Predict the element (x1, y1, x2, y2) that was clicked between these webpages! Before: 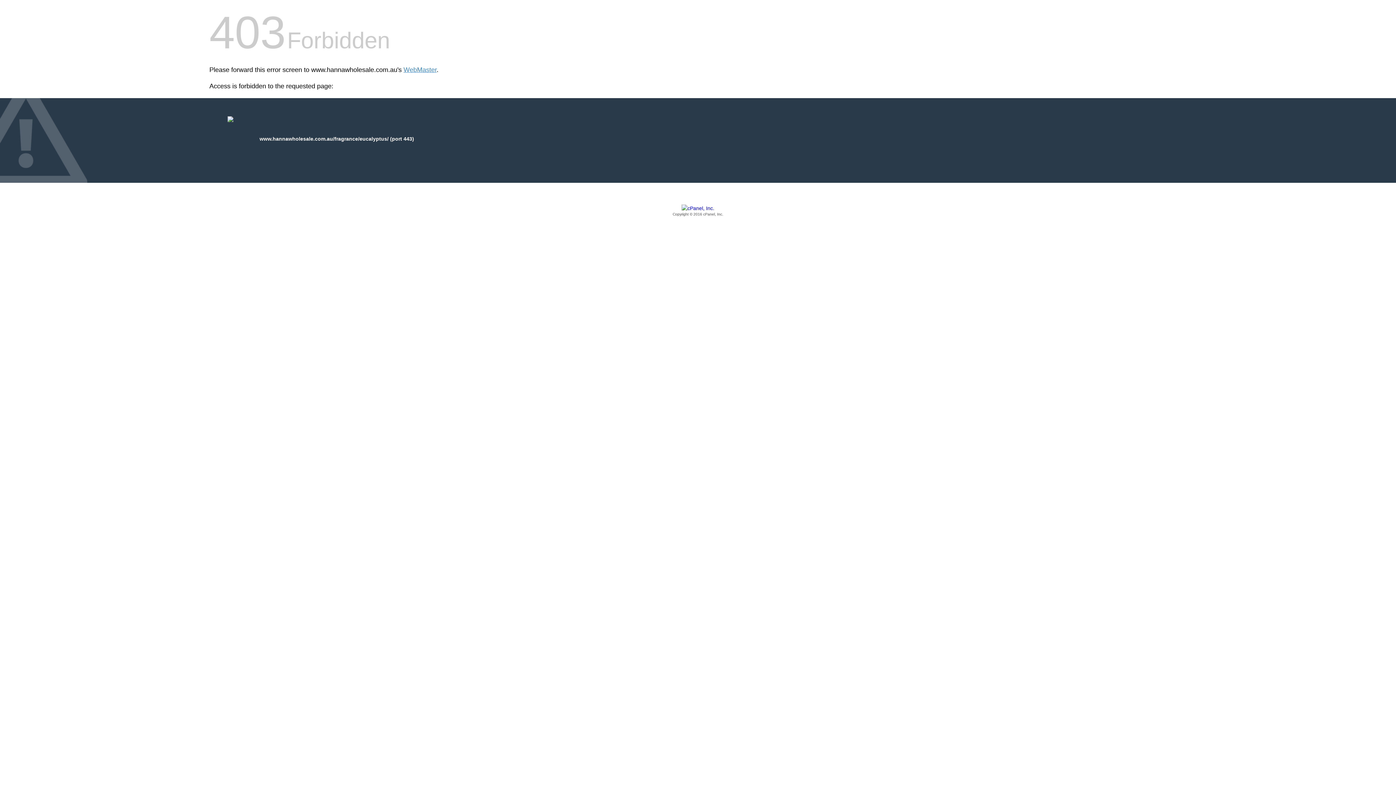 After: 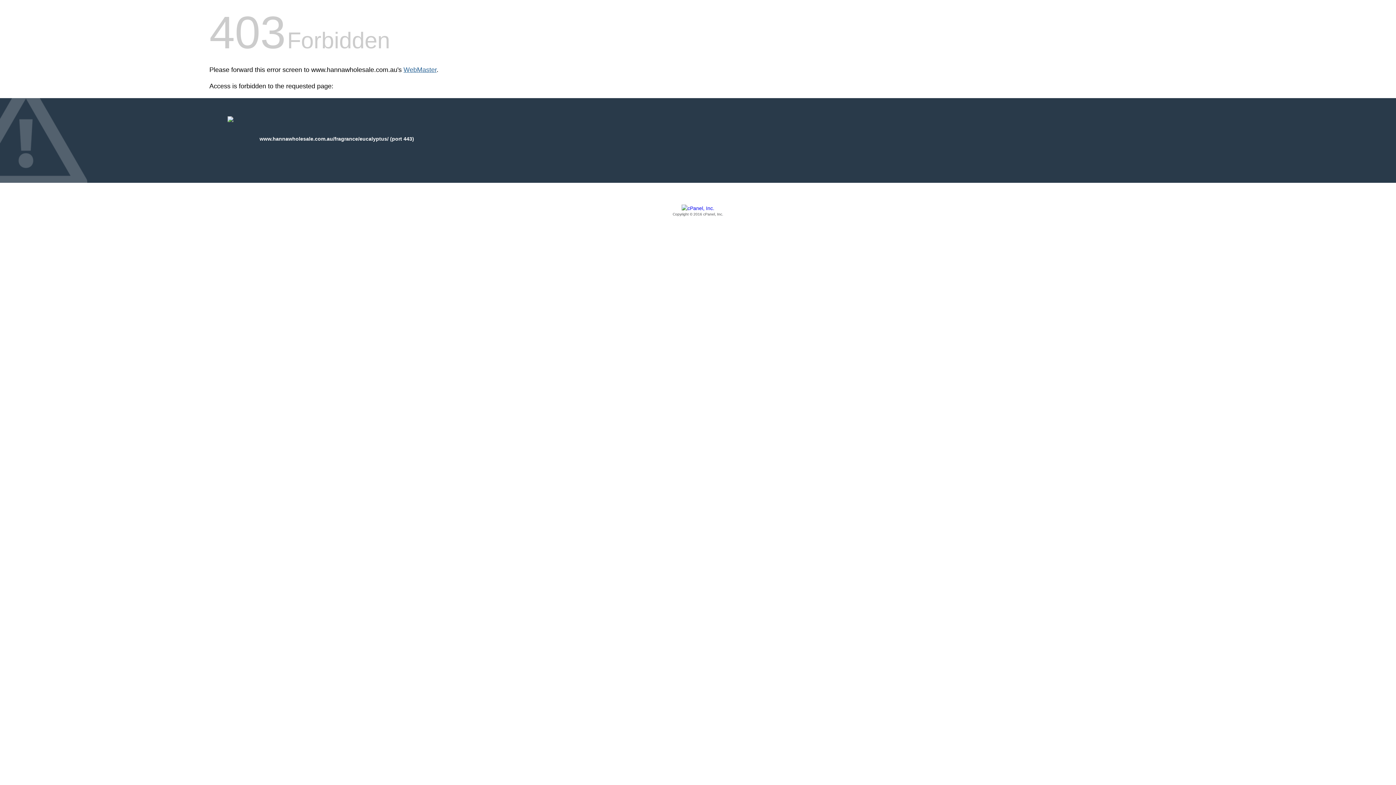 Action: bbox: (403, 66, 436, 73) label: WebMaster